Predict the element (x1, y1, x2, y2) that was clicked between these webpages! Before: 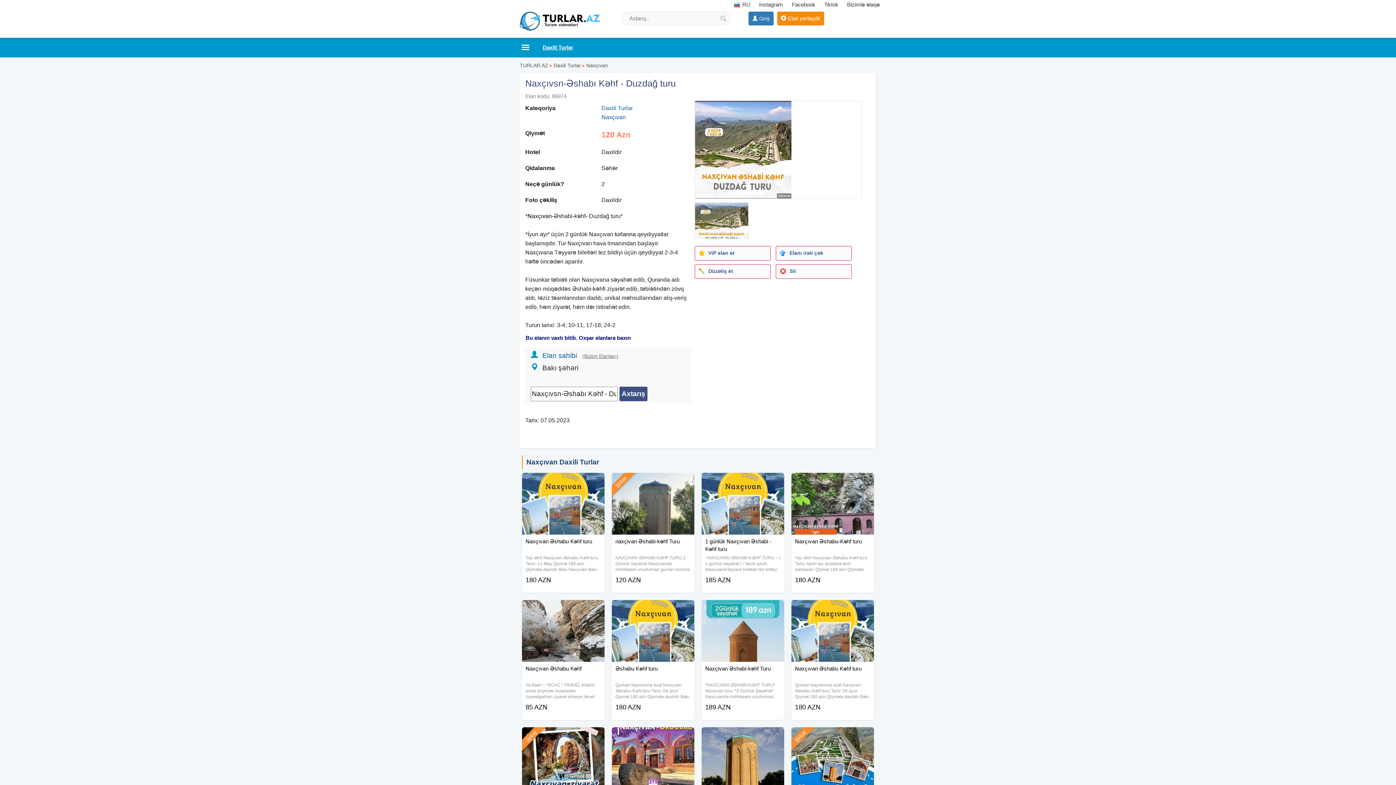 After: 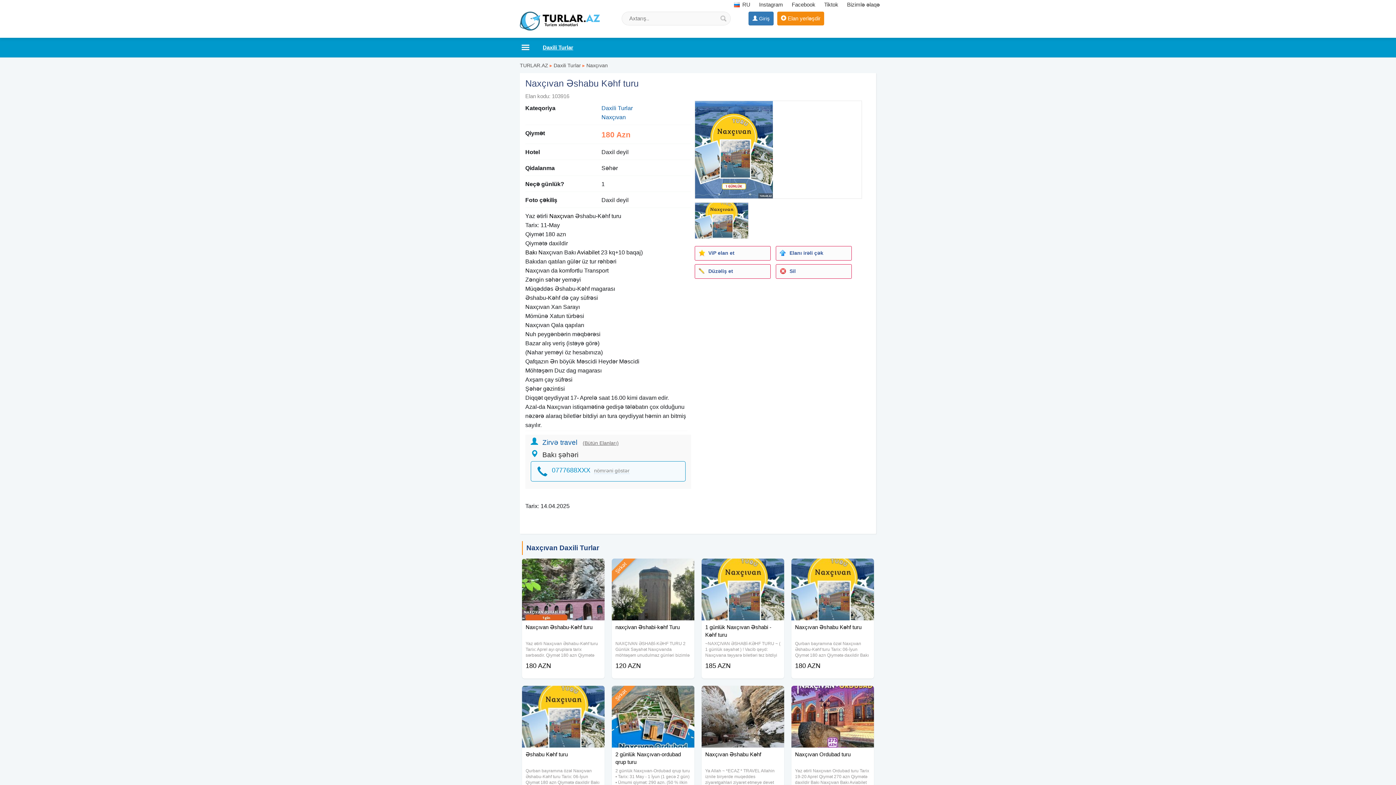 Action: bbox: (522, 473, 604, 491)